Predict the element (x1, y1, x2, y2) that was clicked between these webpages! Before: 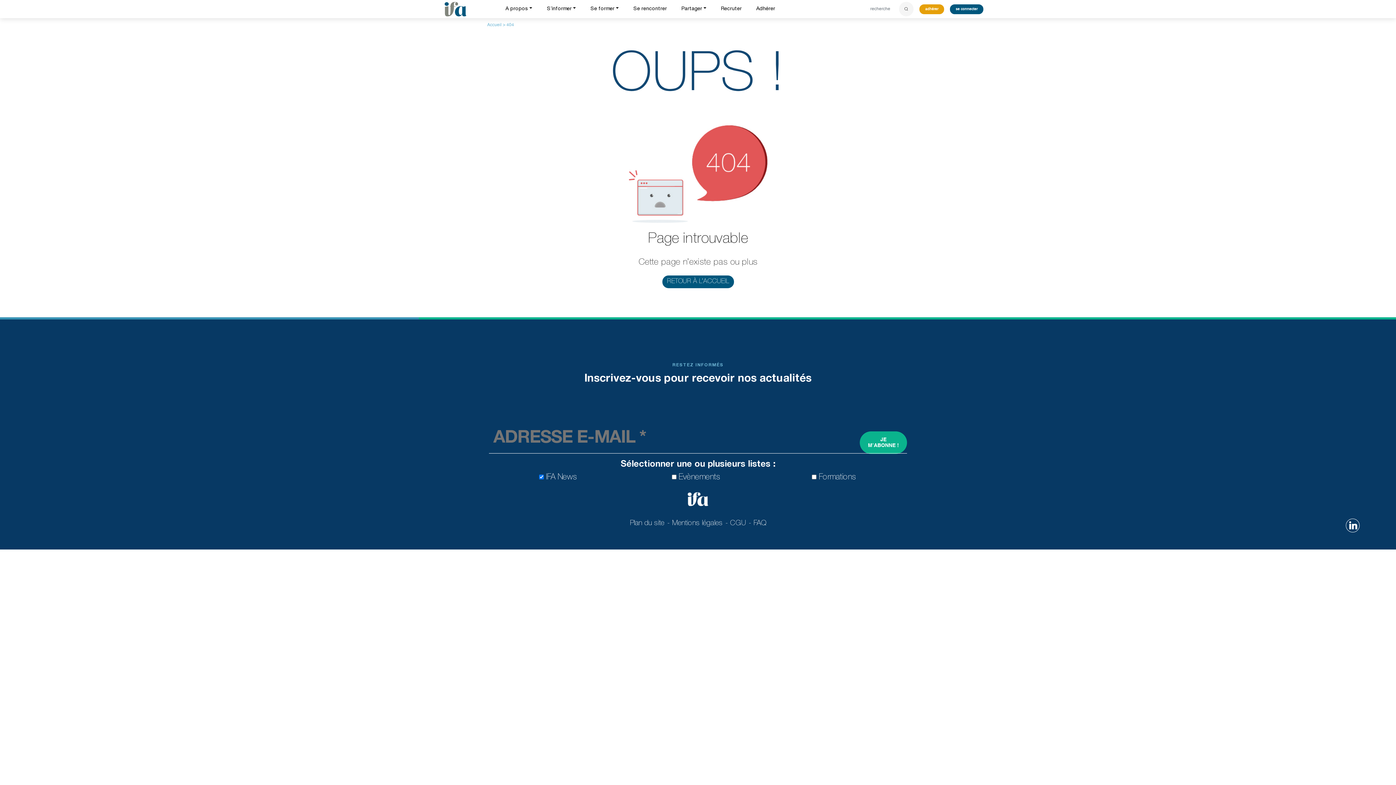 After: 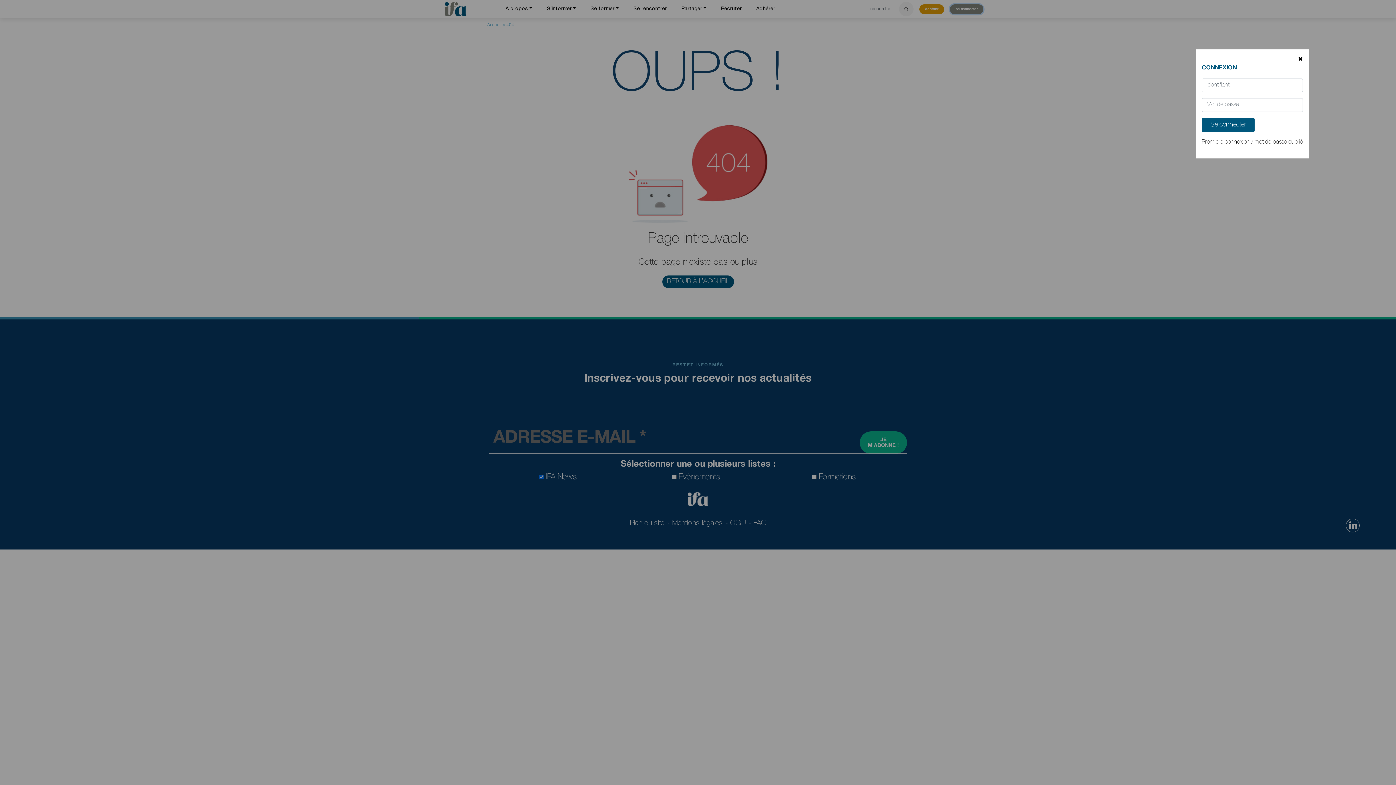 Action: label: se connecter bbox: (950, 4, 983, 14)